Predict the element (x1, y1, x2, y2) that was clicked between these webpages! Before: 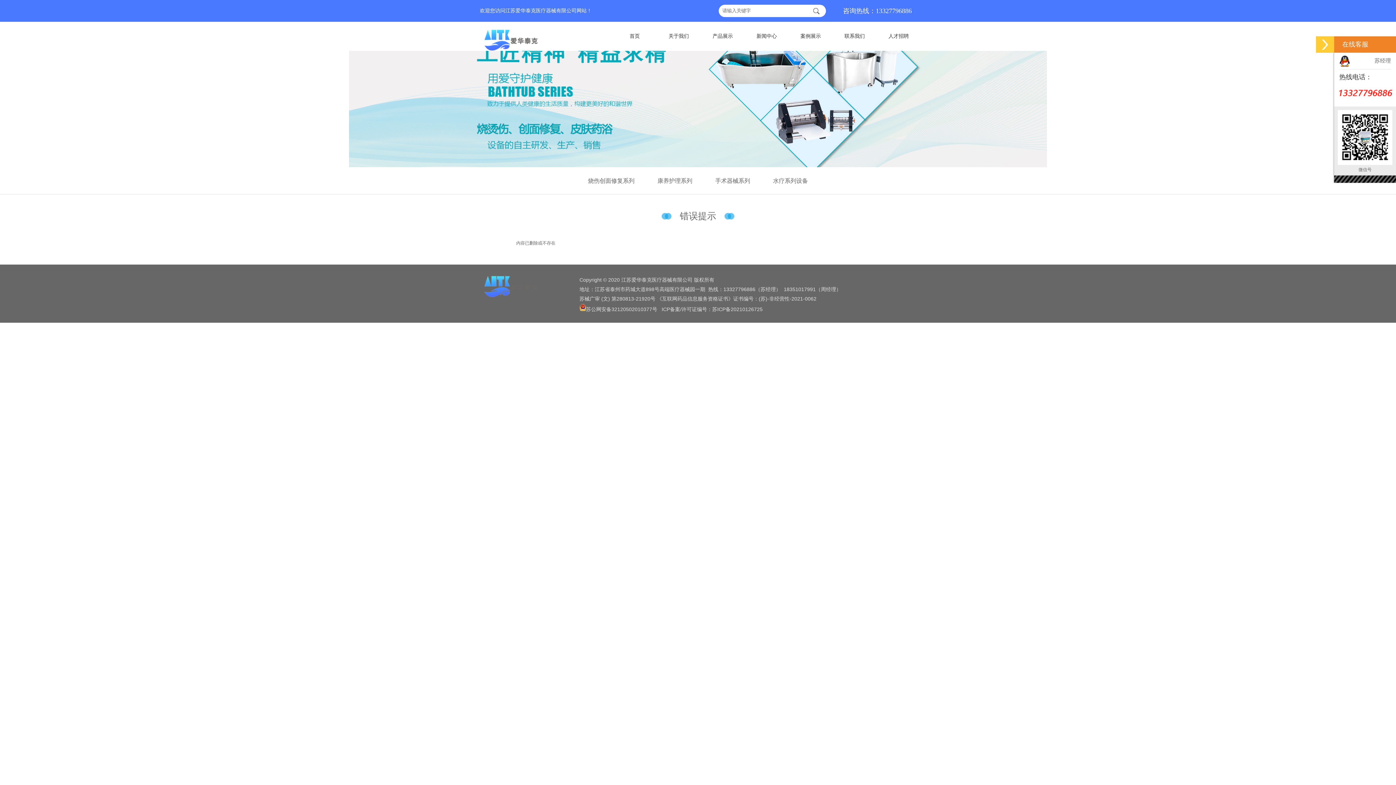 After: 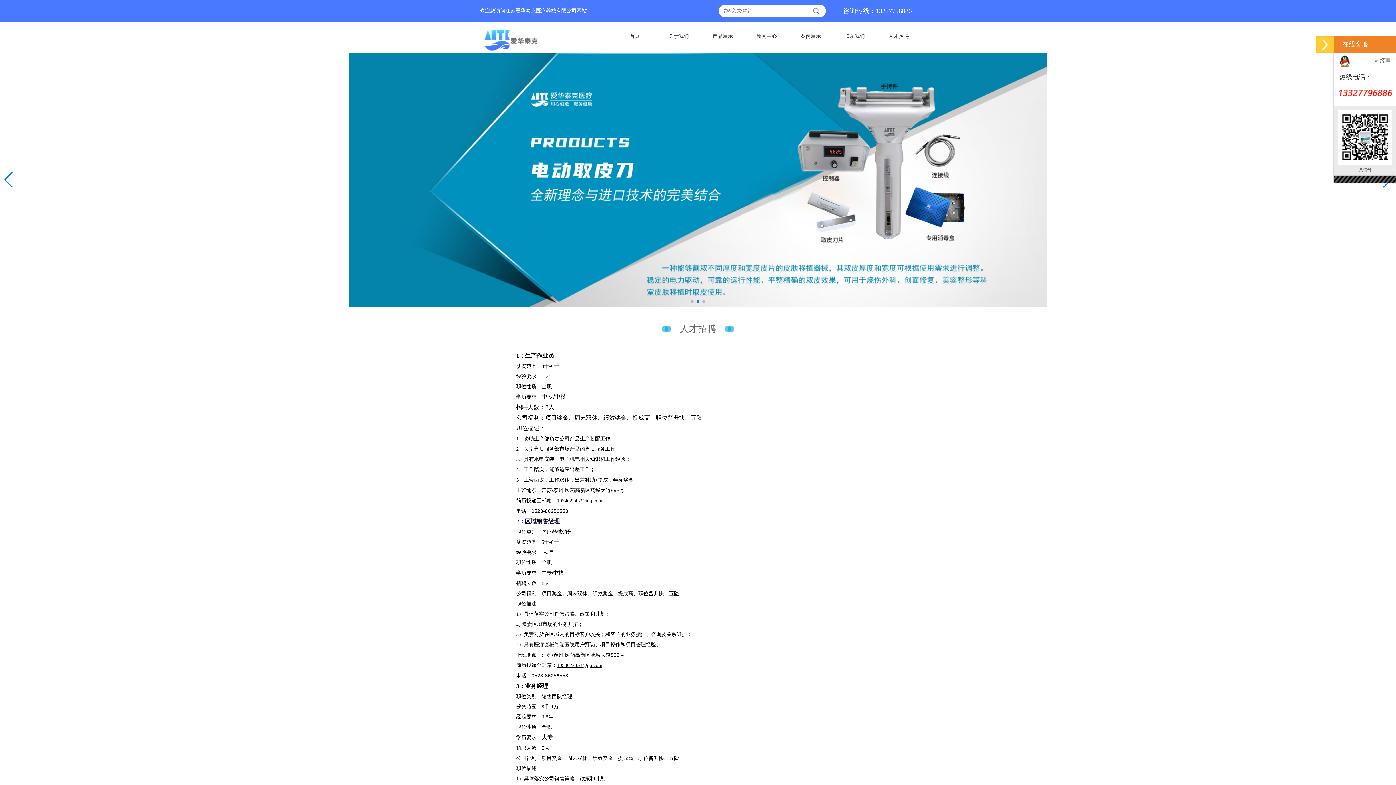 Action: label: 人才招聘 bbox: (881, 21, 916, 50)